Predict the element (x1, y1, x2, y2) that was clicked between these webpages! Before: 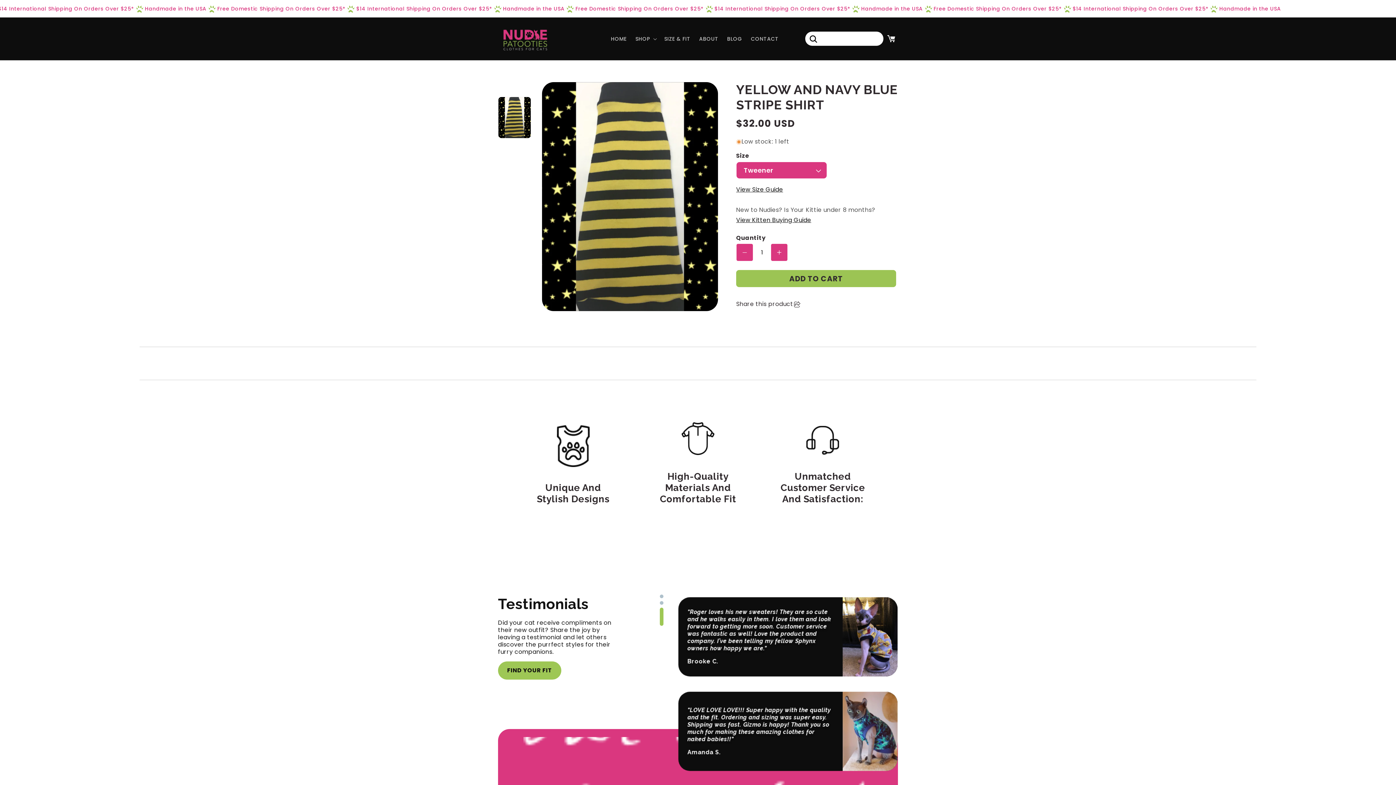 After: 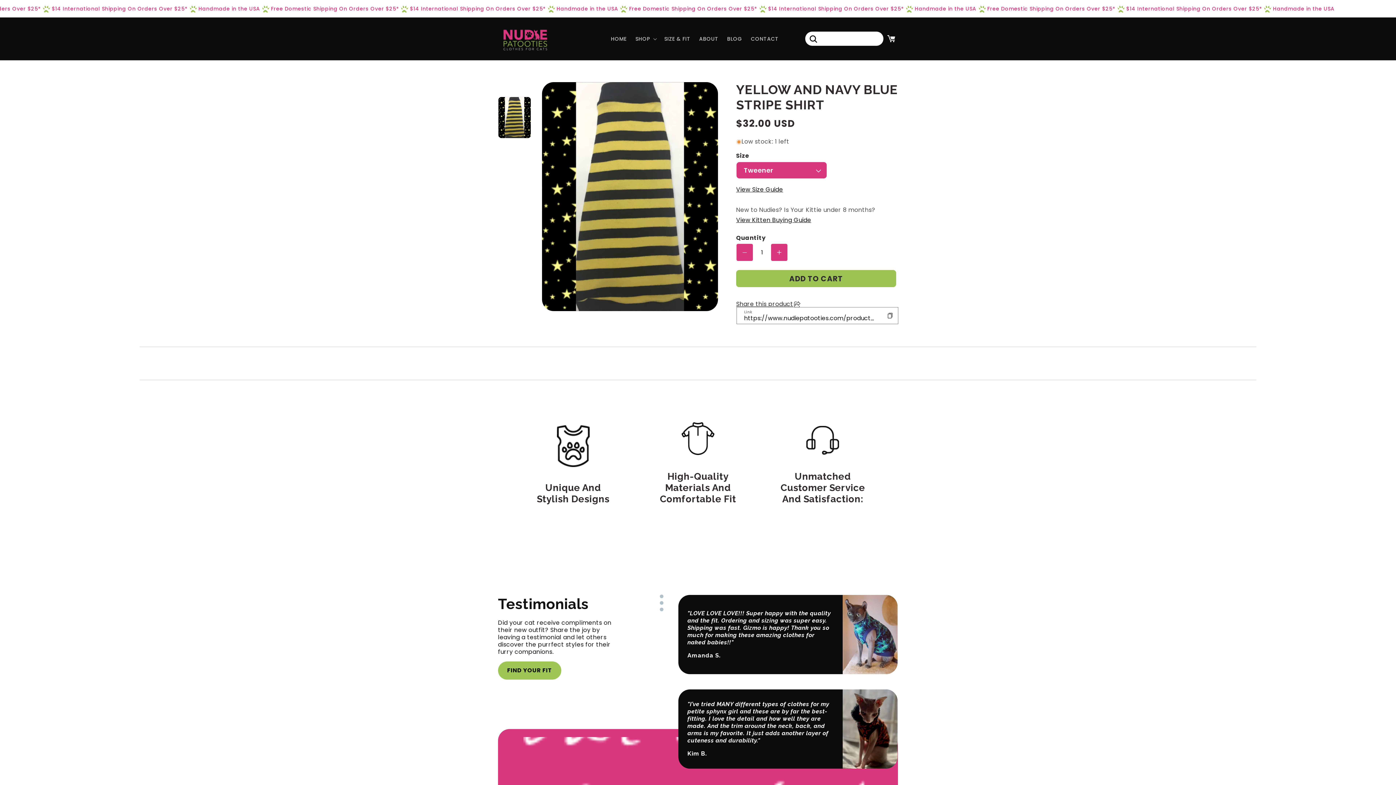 Action: label: Share this product bbox: (736, 296, 801, 312)